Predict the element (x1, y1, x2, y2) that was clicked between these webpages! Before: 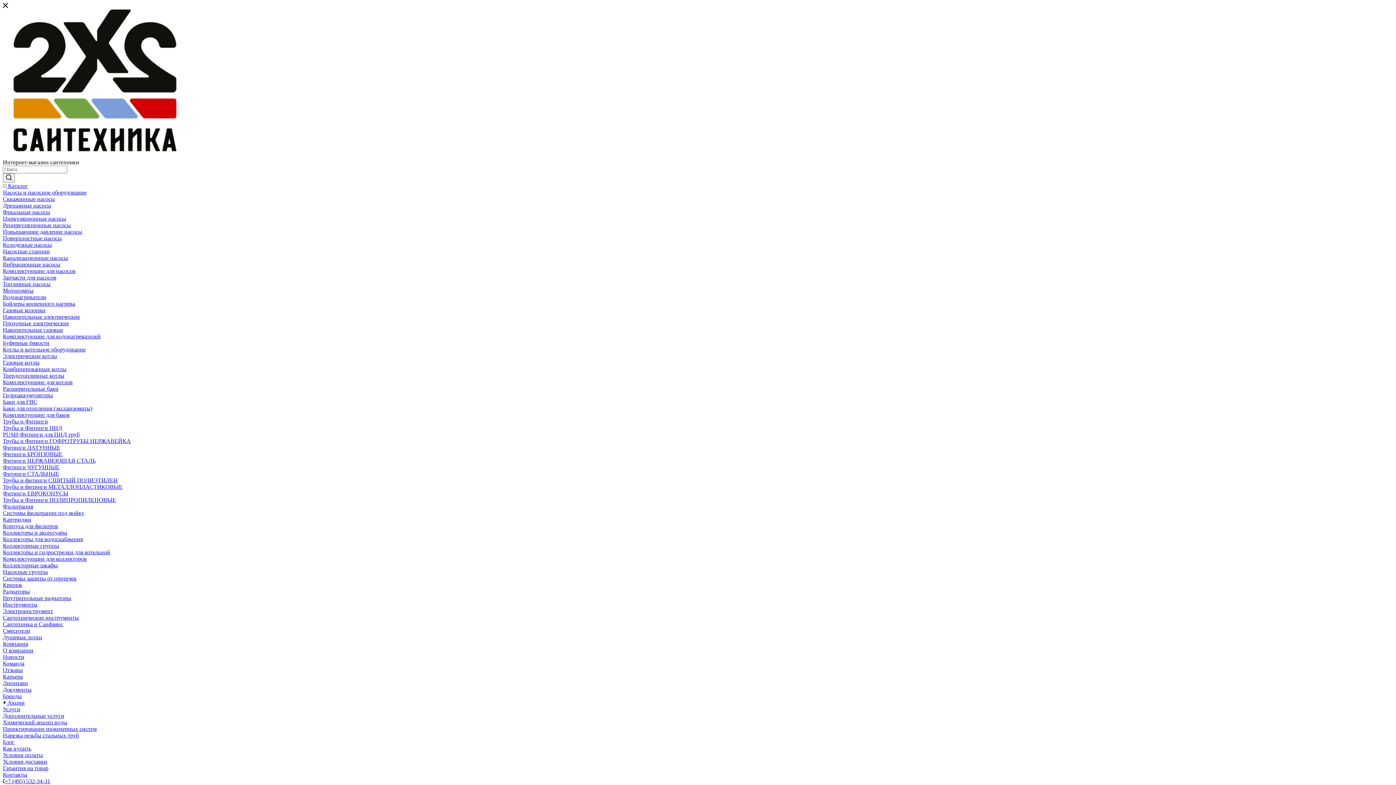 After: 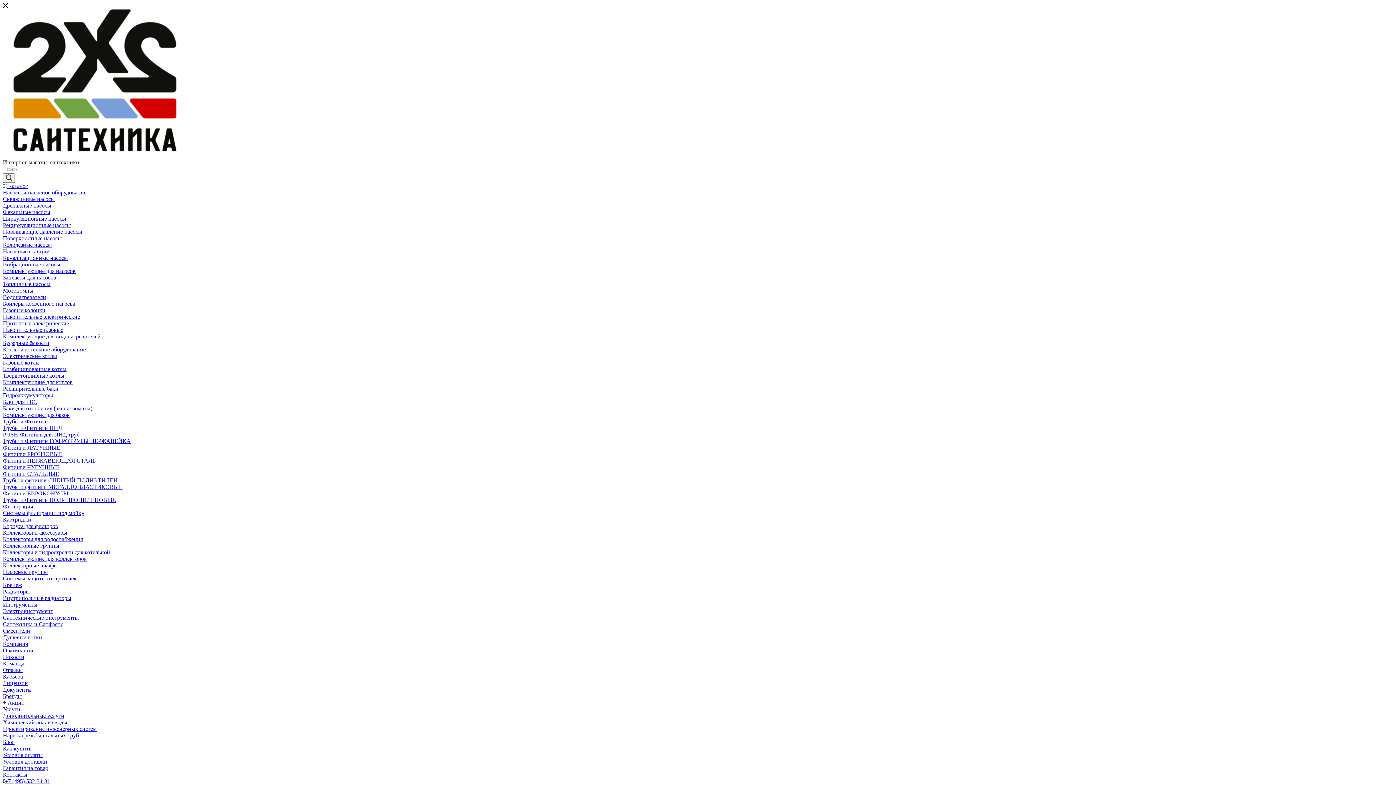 Action: label: Гарантия на товар bbox: (2, 765, 48, 771)